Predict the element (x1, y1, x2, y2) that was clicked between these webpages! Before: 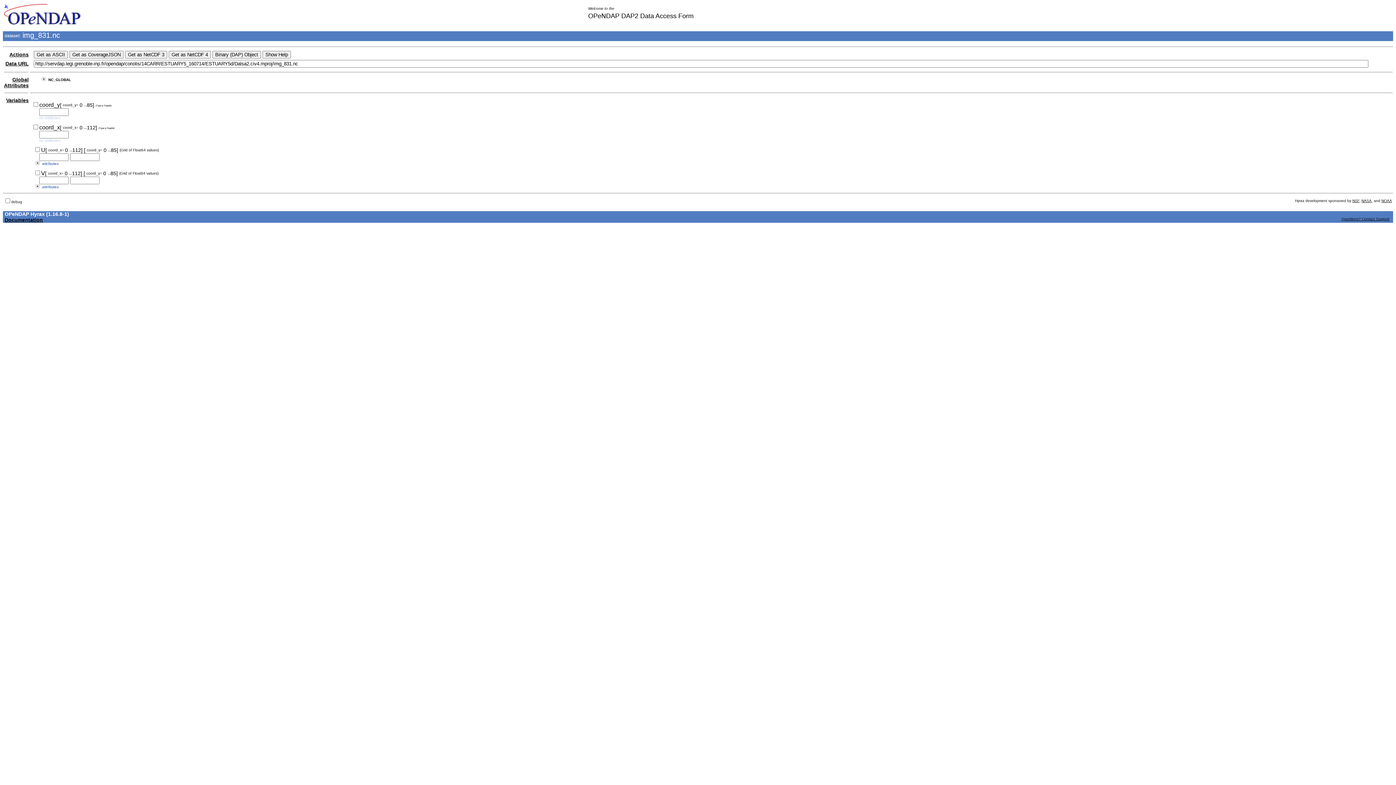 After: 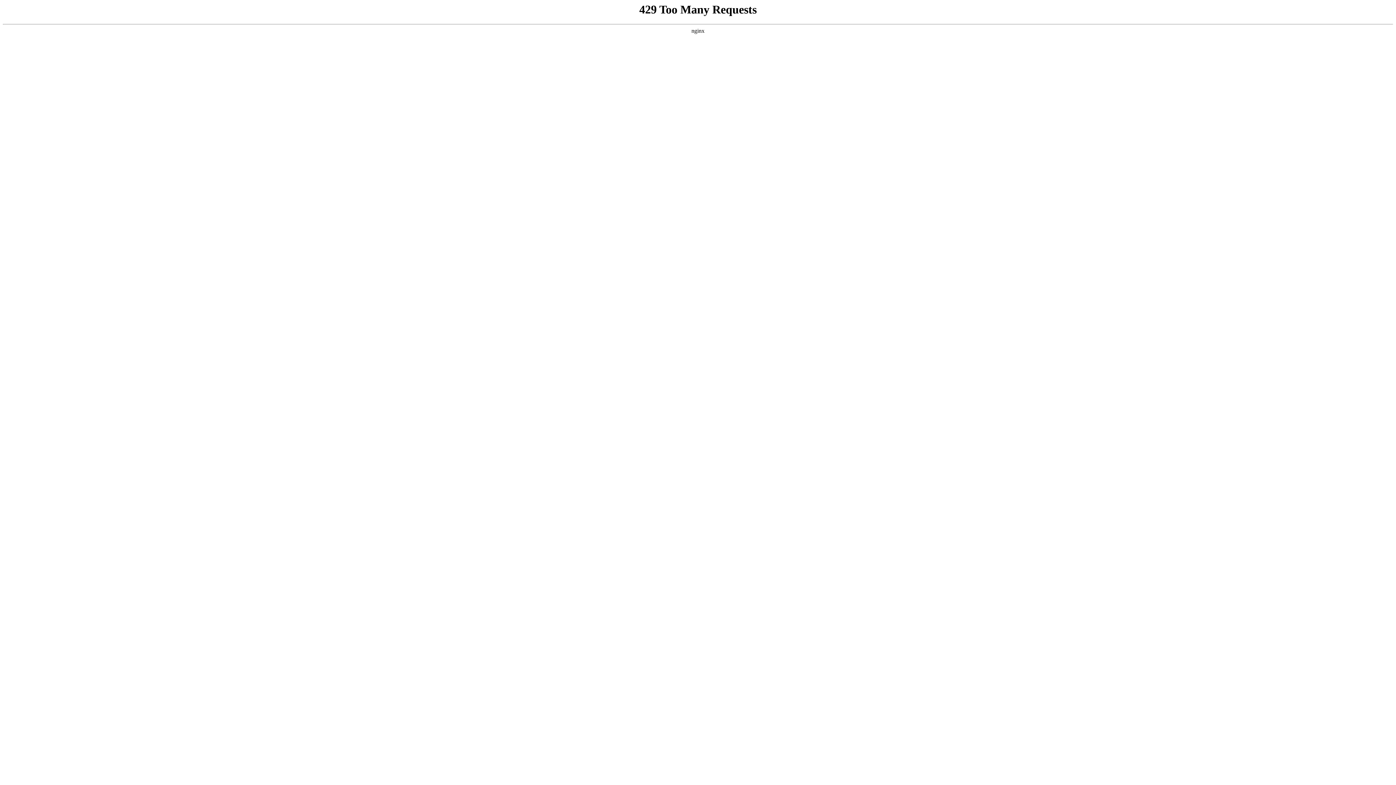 Action: label: NASA bbox: (1361, 198, 1372, 202)